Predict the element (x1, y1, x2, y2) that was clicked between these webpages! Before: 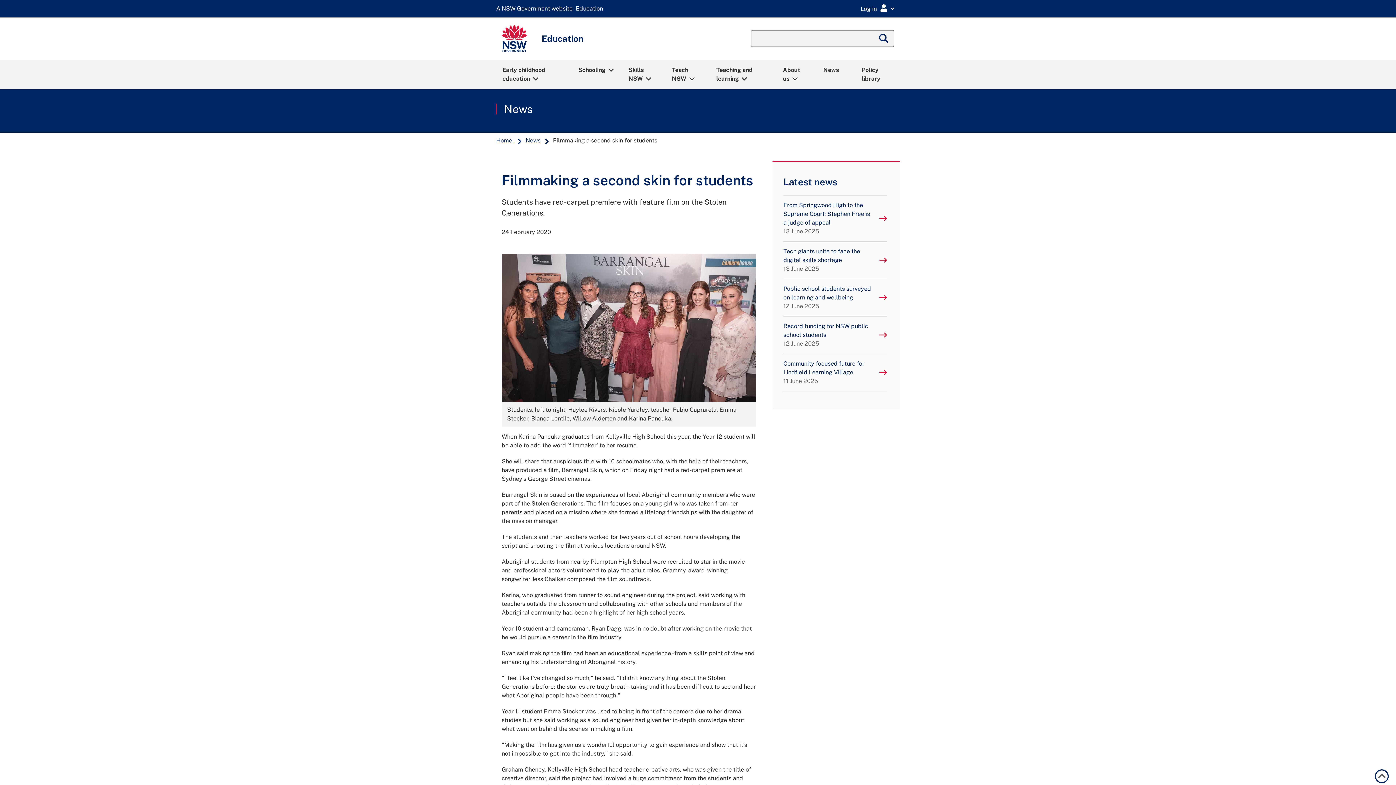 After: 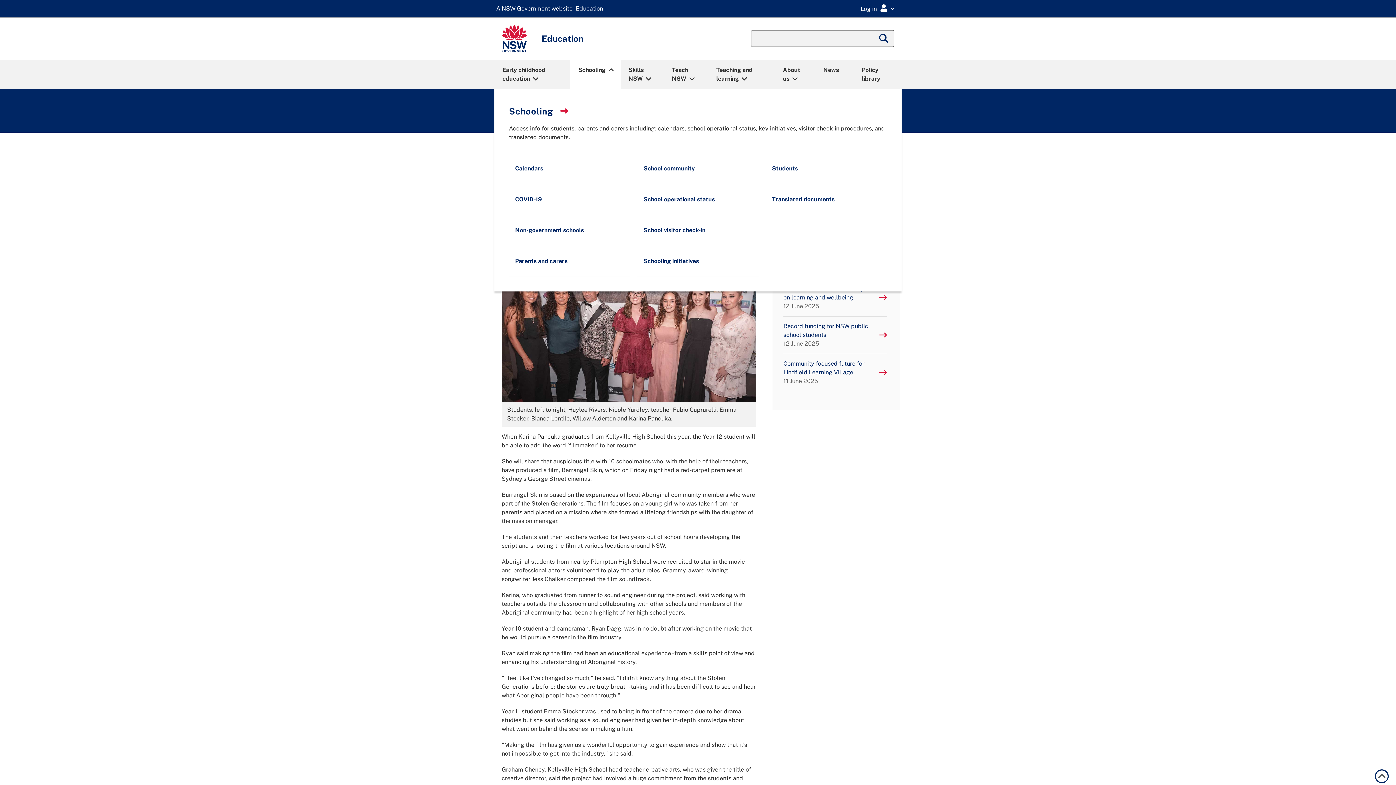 Action: label: Schooling bbox: (571, 60, 619, 88)